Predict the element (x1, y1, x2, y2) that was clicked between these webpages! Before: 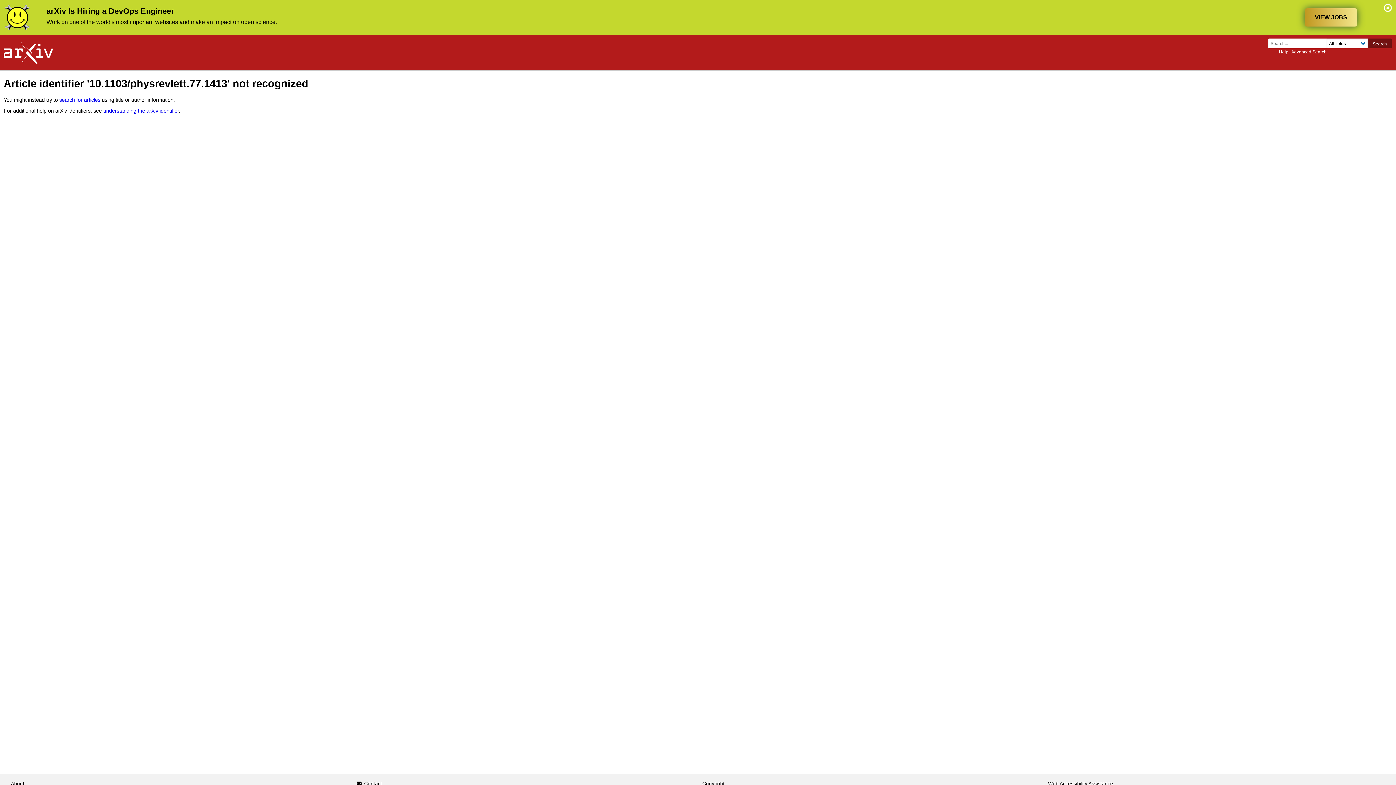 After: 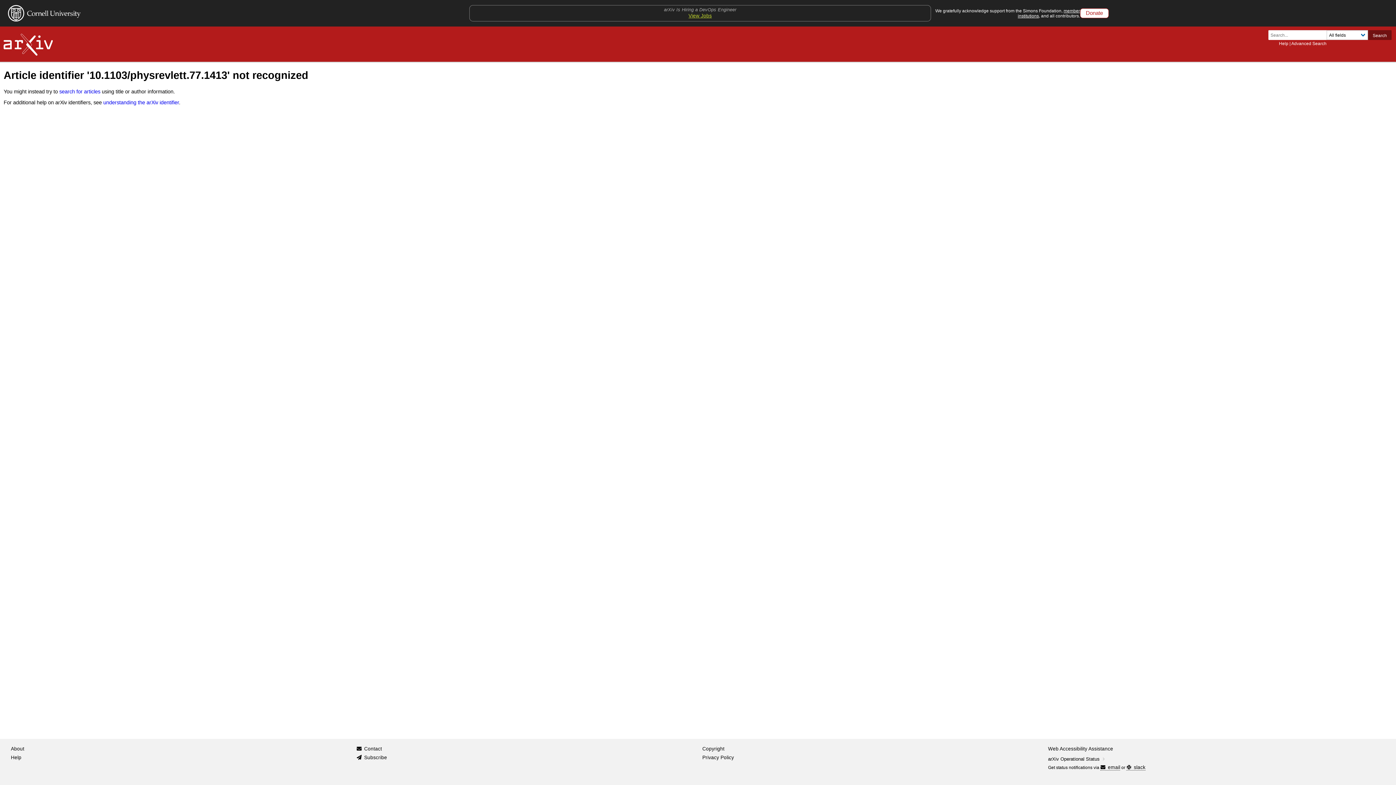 Action: bbox: (1383, 3, 1392, 13)